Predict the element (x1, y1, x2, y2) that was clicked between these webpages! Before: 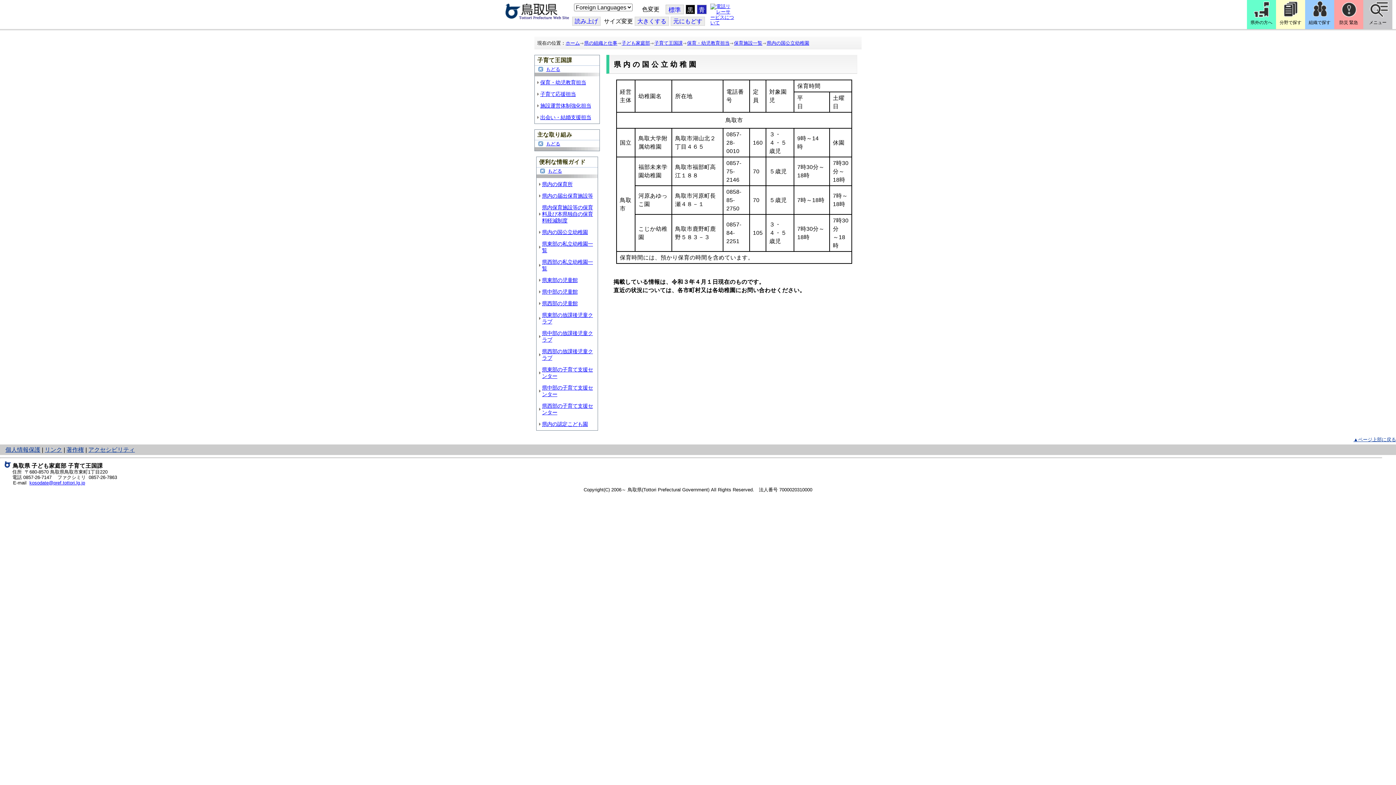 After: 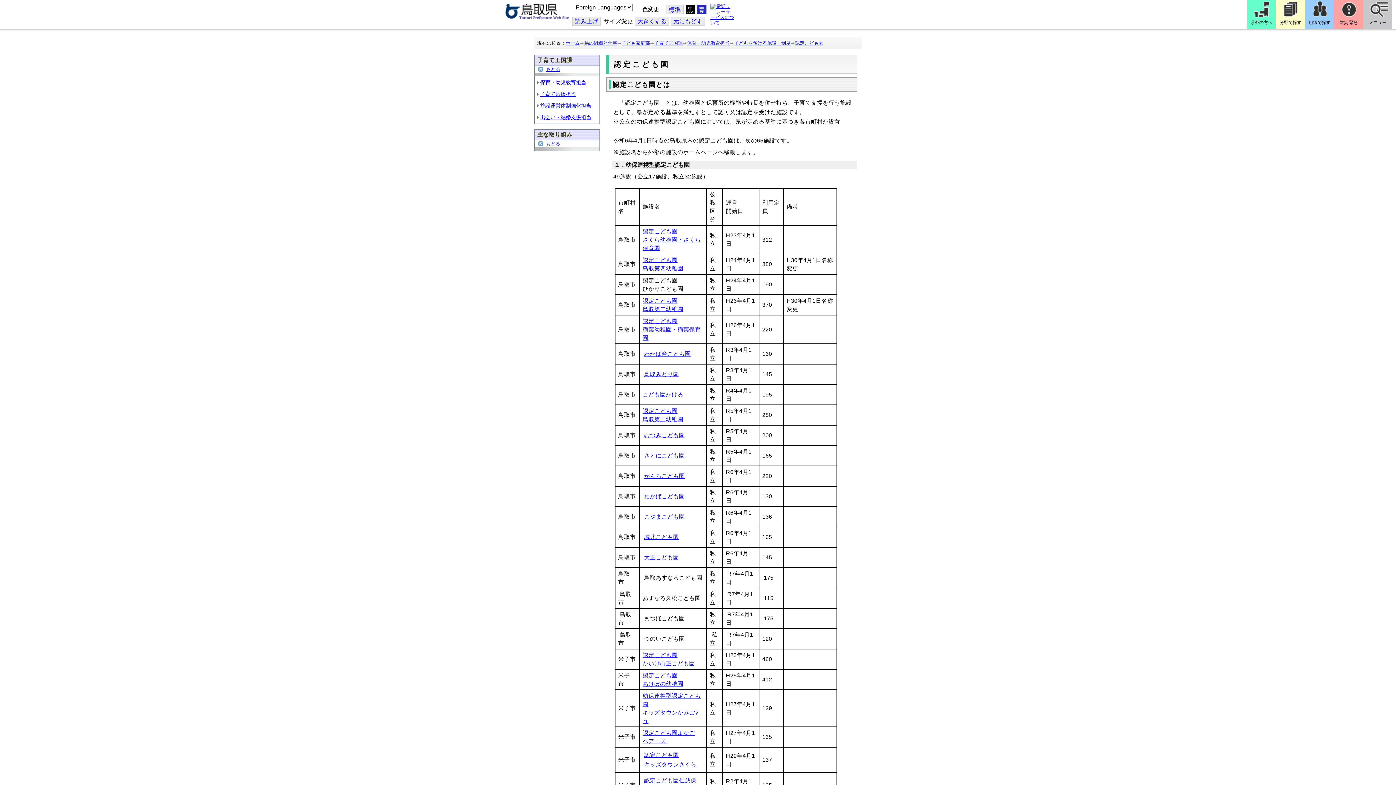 Action: label: 県内の認定こども園 bbox: (542, 421, 588, 427)